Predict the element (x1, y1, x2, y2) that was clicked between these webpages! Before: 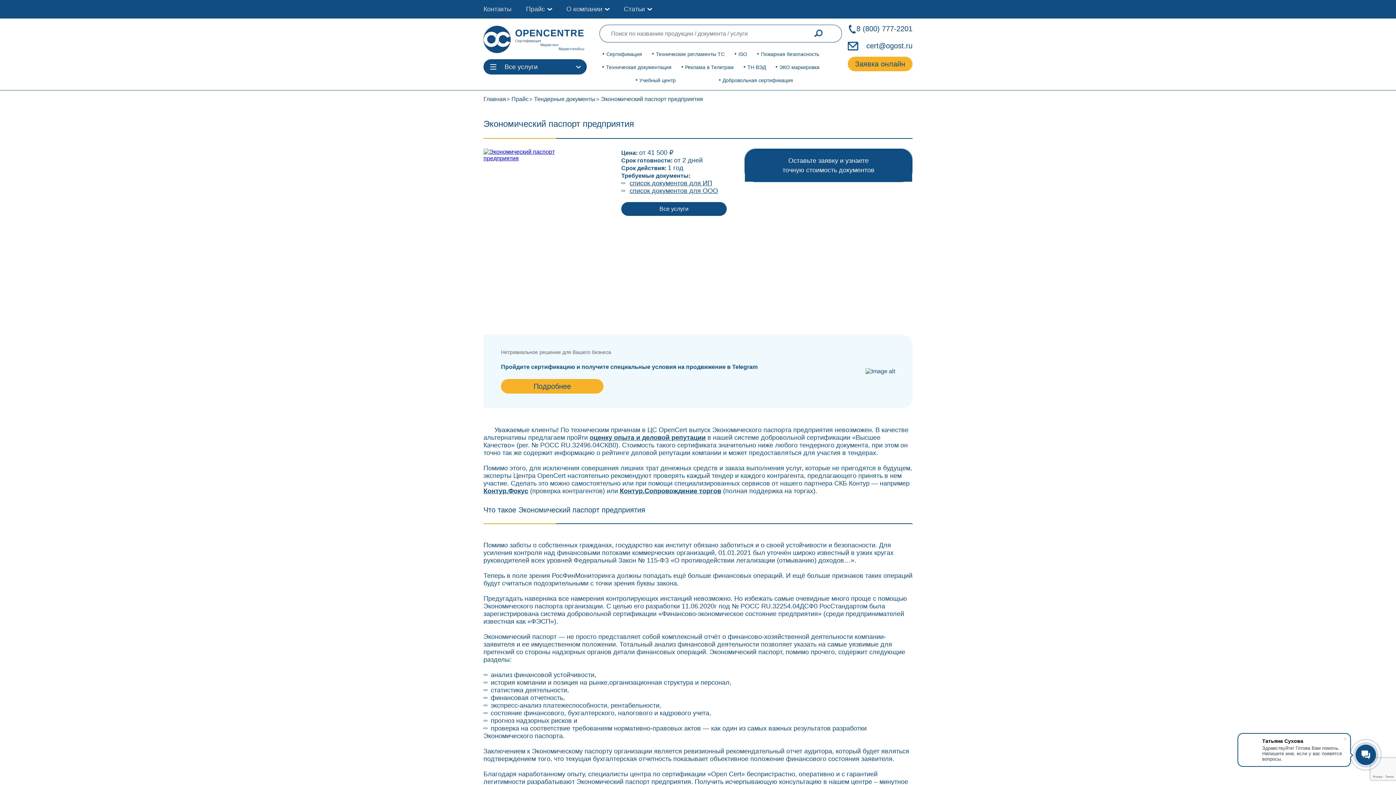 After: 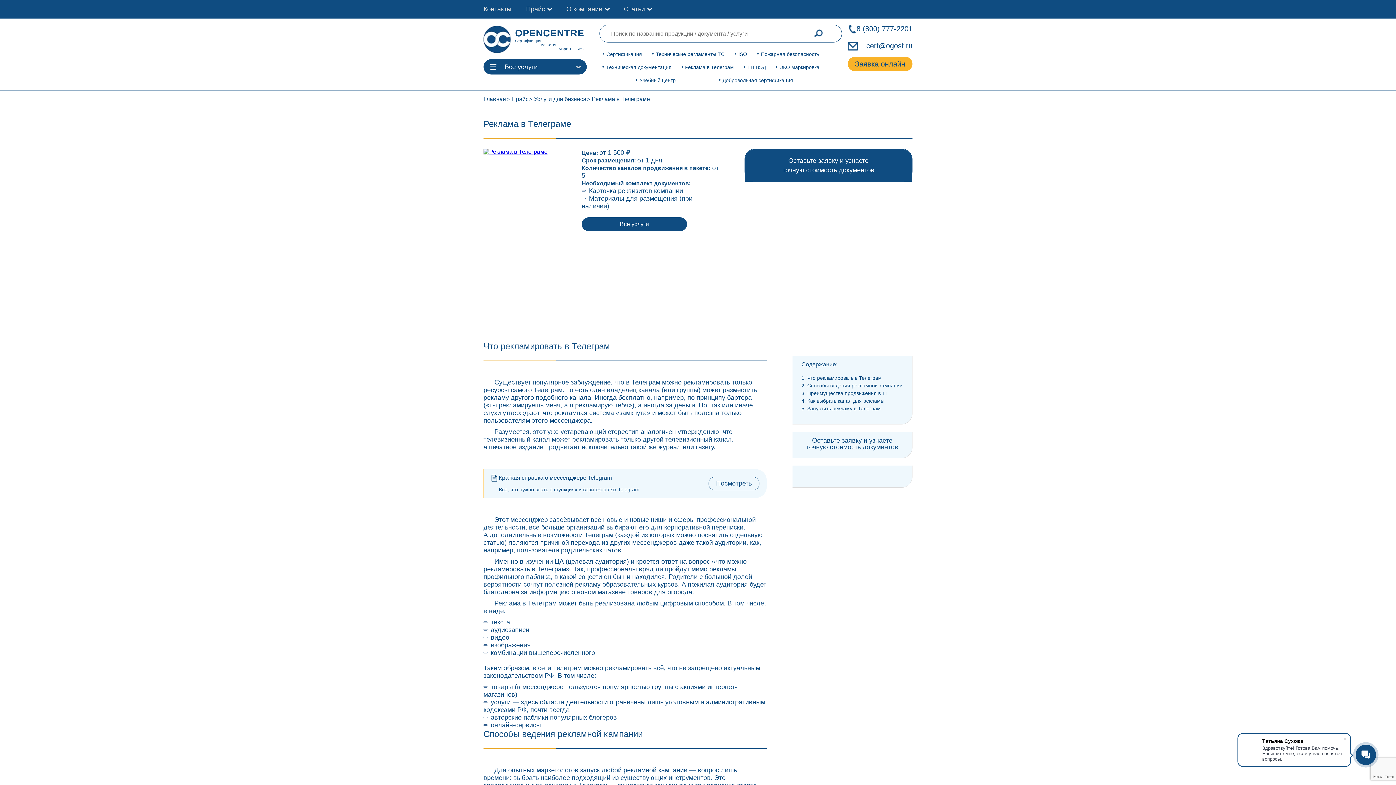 Action: bbox: (681, 64, 734, 70) label: Реклама в Телеграм